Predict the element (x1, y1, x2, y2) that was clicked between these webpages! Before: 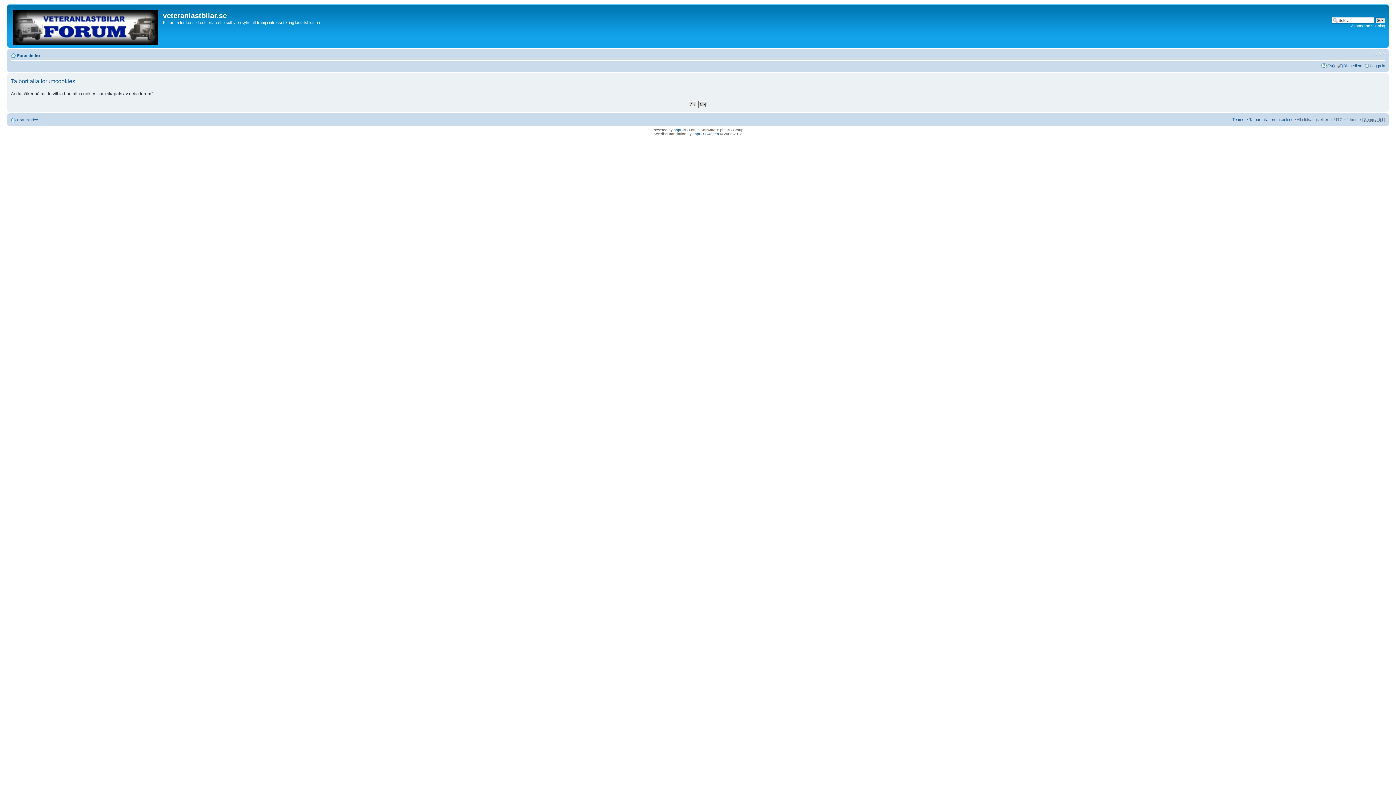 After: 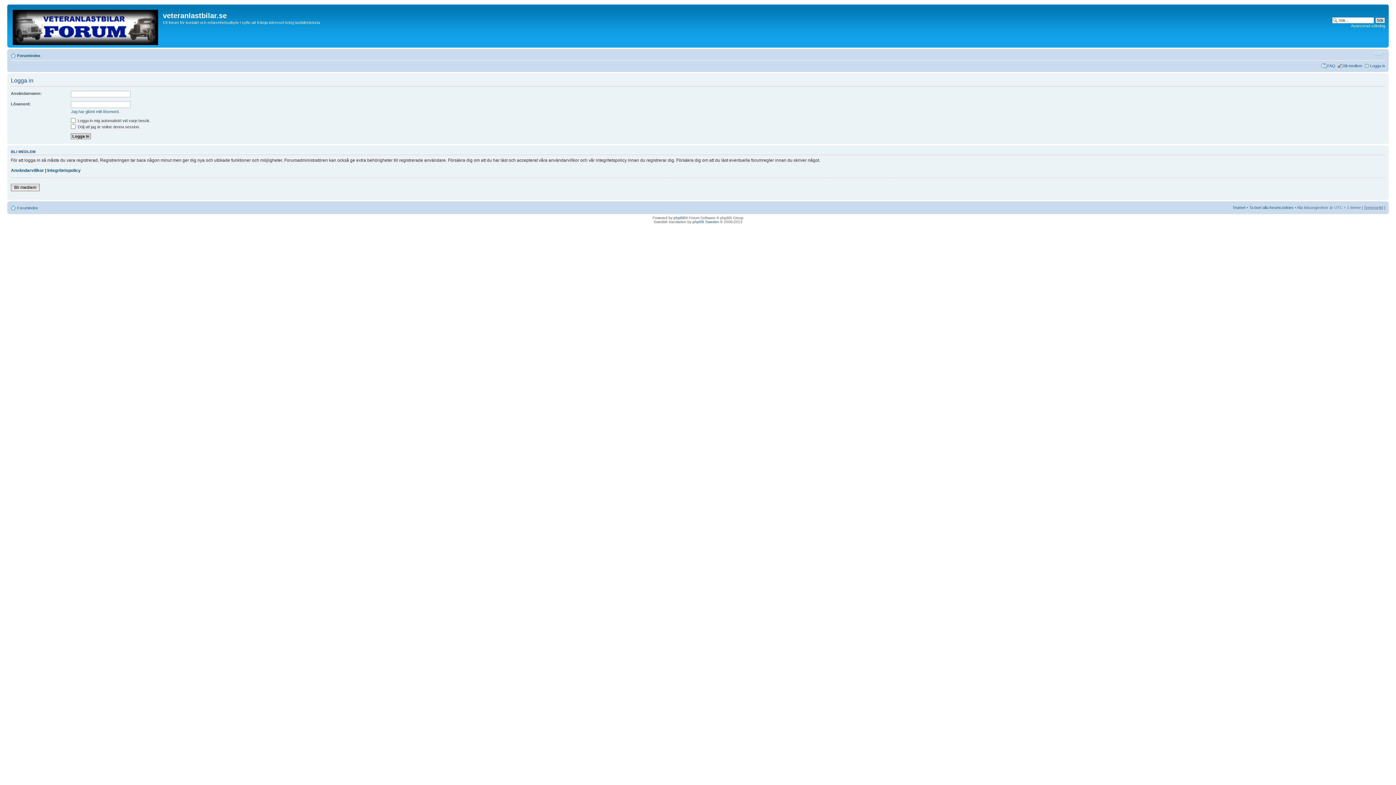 Action: label: Logga in bbox: (1370, 63, 1385, 68)